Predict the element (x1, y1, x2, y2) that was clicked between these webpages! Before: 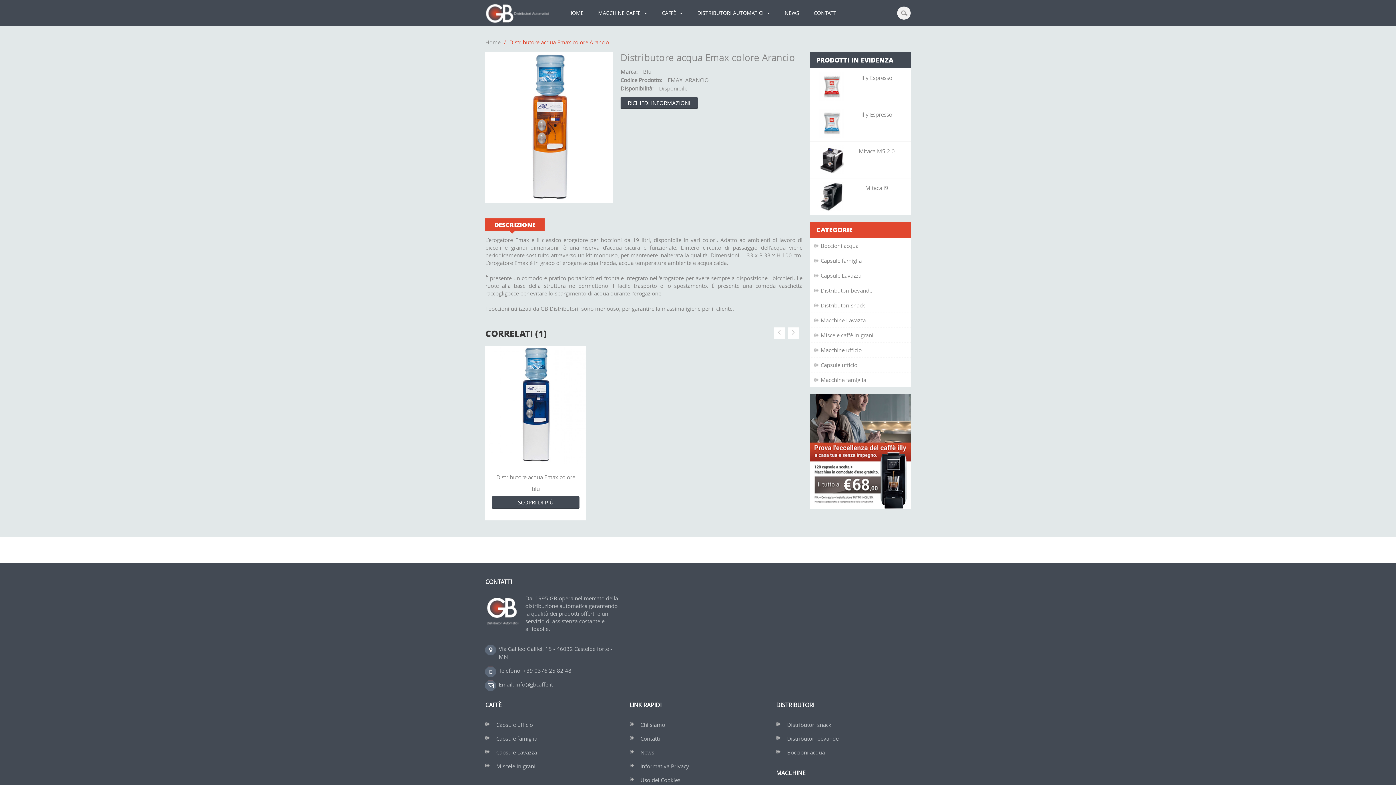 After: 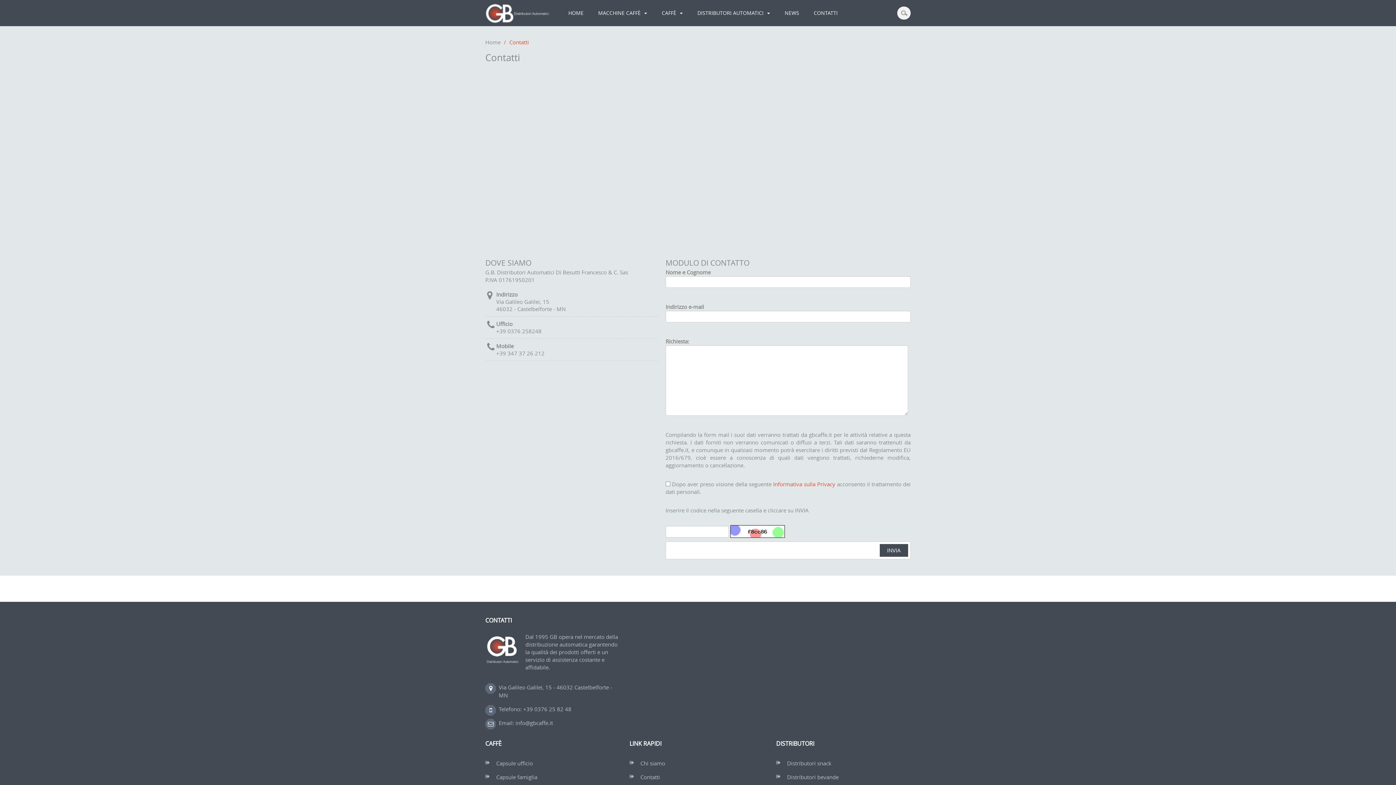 Action: bbox: (806, 0, 845, 26) label: CONTATTI